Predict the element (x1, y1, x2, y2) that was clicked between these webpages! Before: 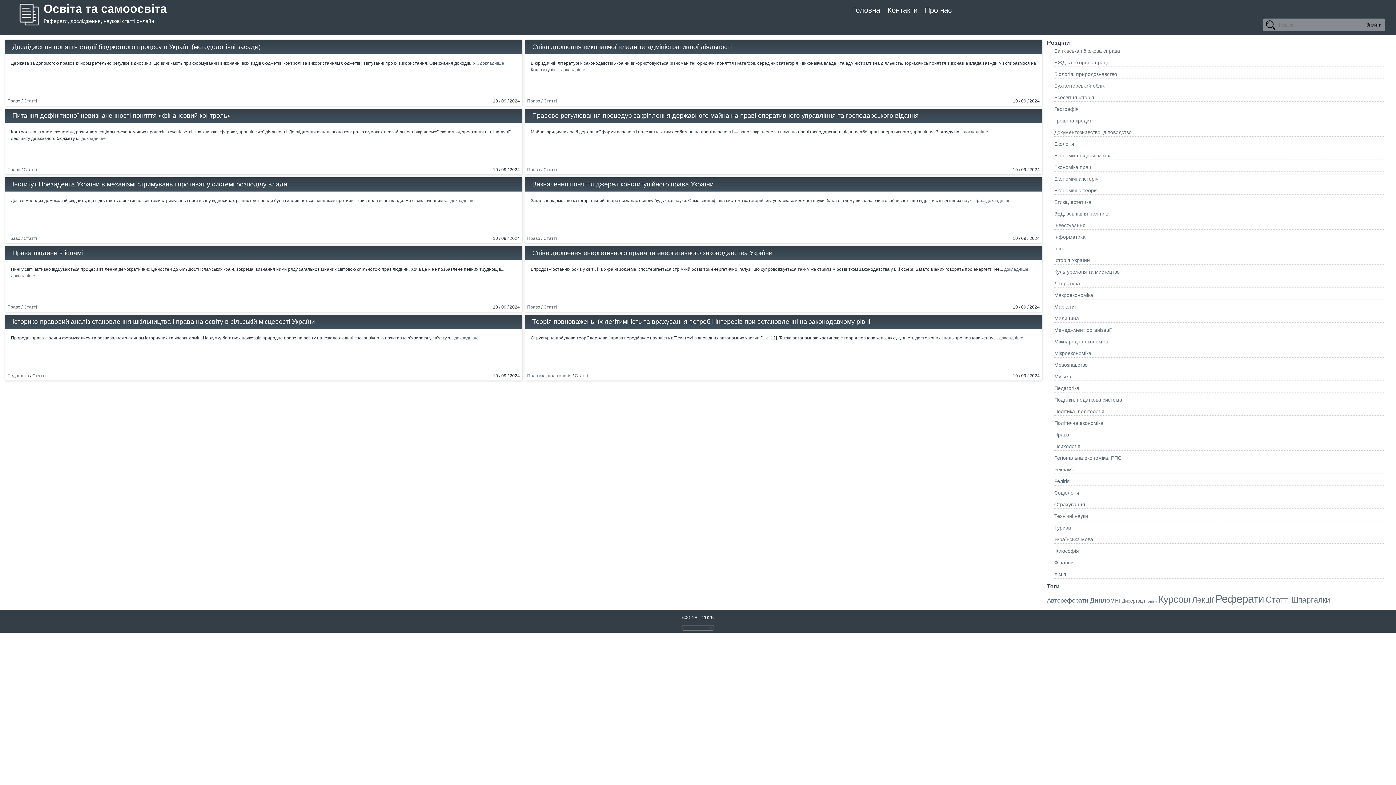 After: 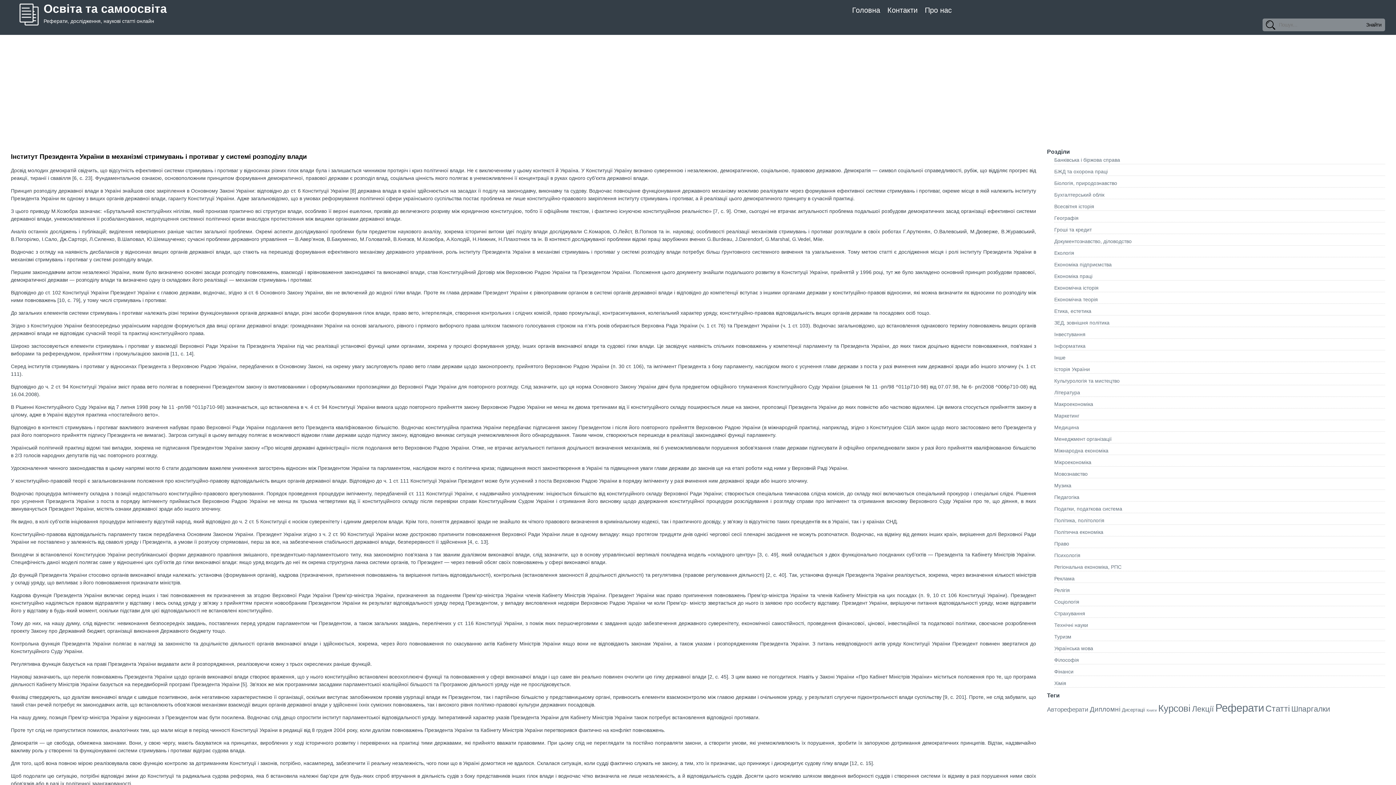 Action: label: Інститут Президента України в механізмі стримувань і противаг у системі розподілу влади bbox: (12, 180, 287, 190)